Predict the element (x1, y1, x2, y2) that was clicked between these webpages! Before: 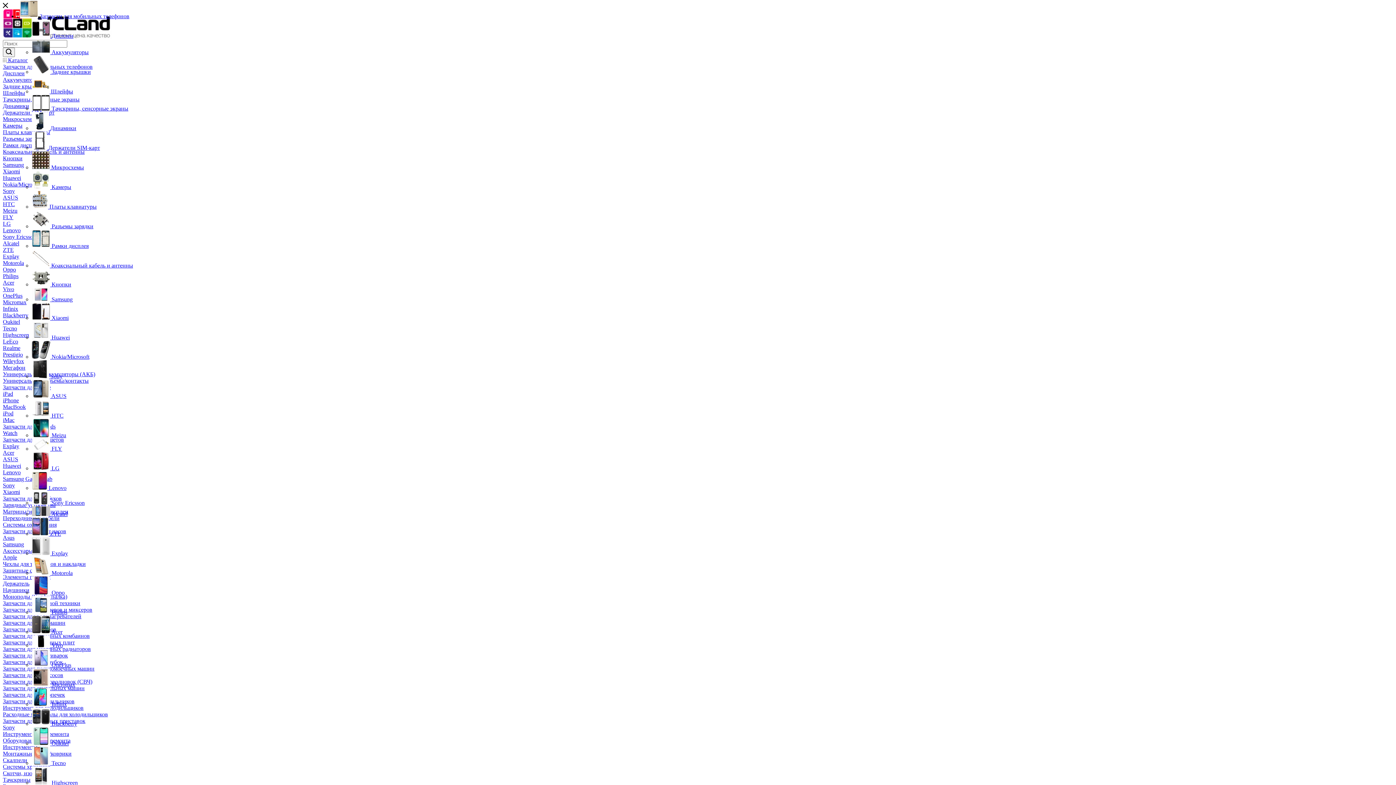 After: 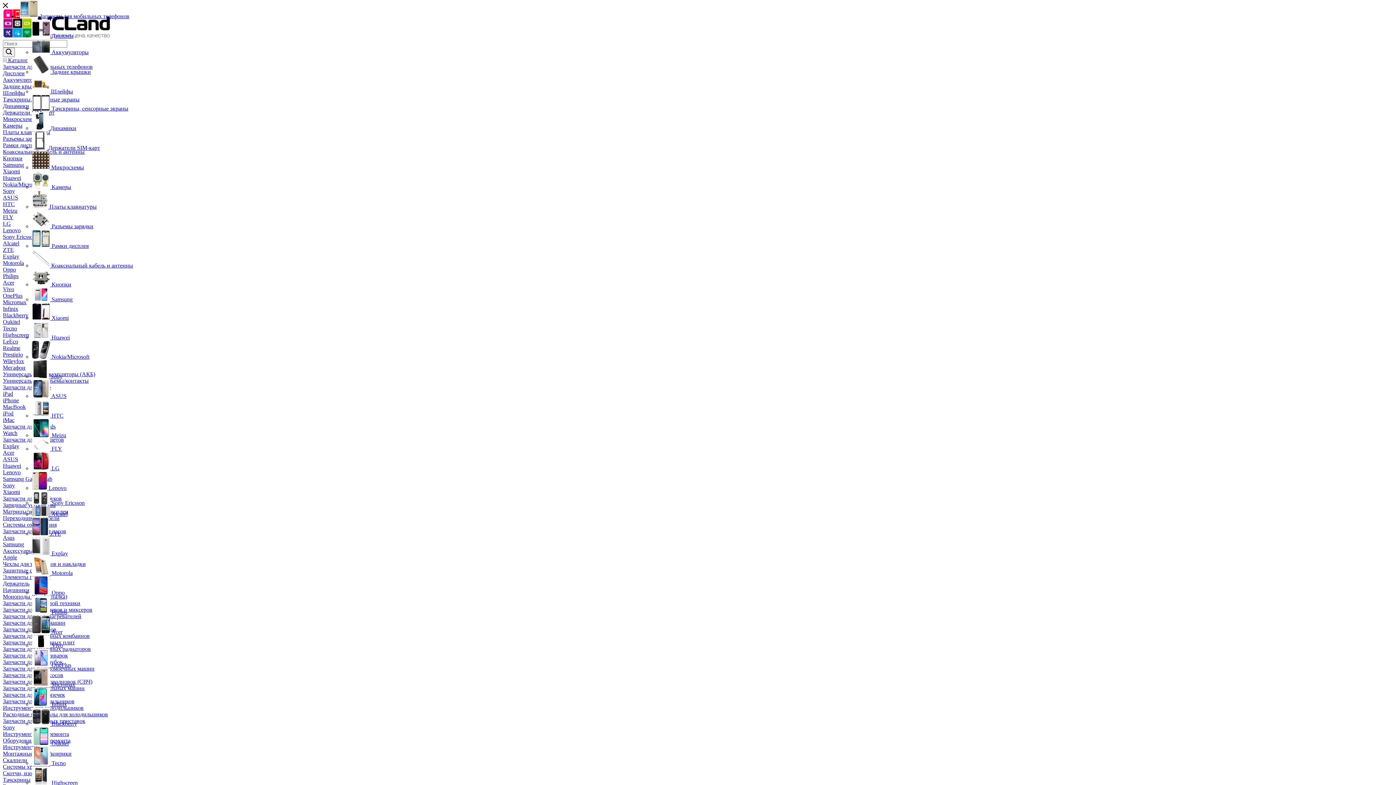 Action: bbox: (32, 511, 51, 517) label:  